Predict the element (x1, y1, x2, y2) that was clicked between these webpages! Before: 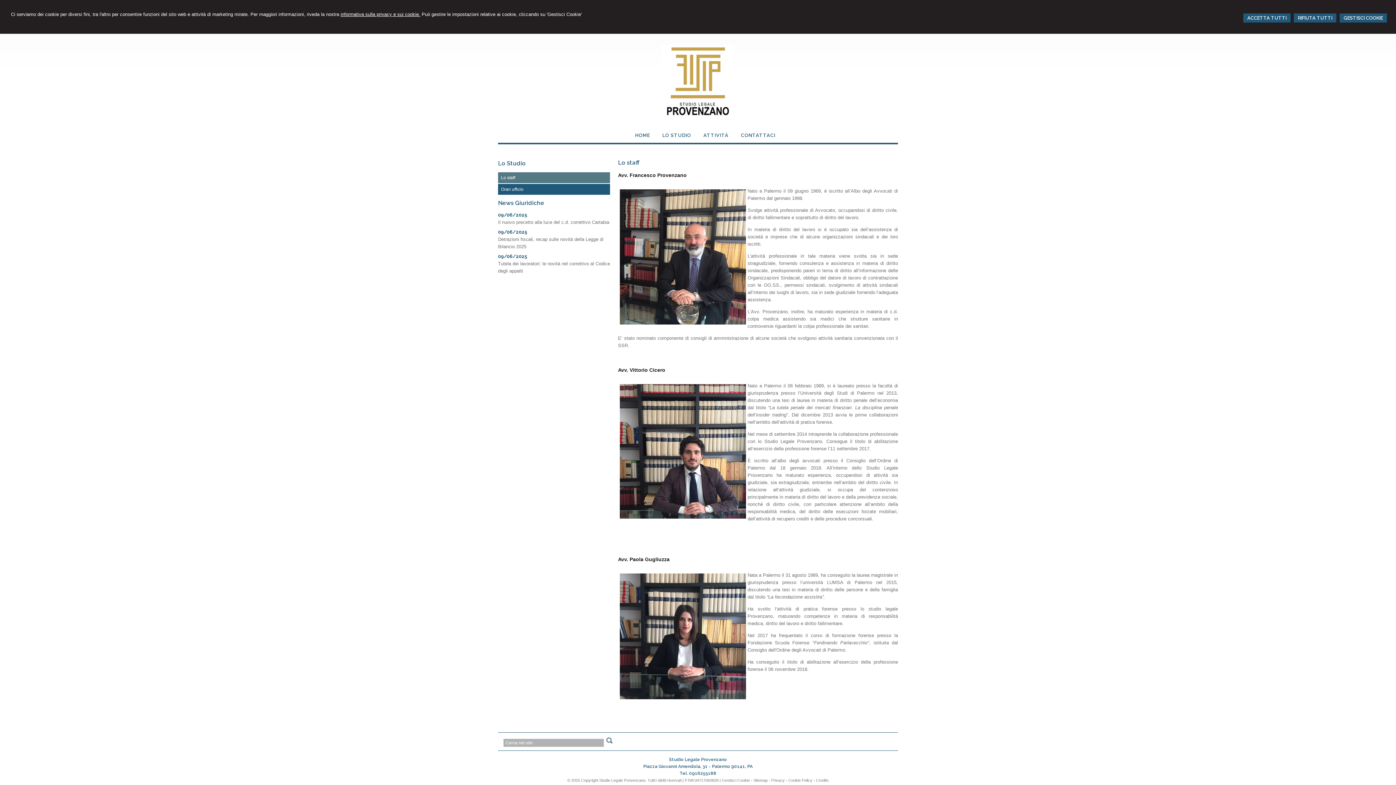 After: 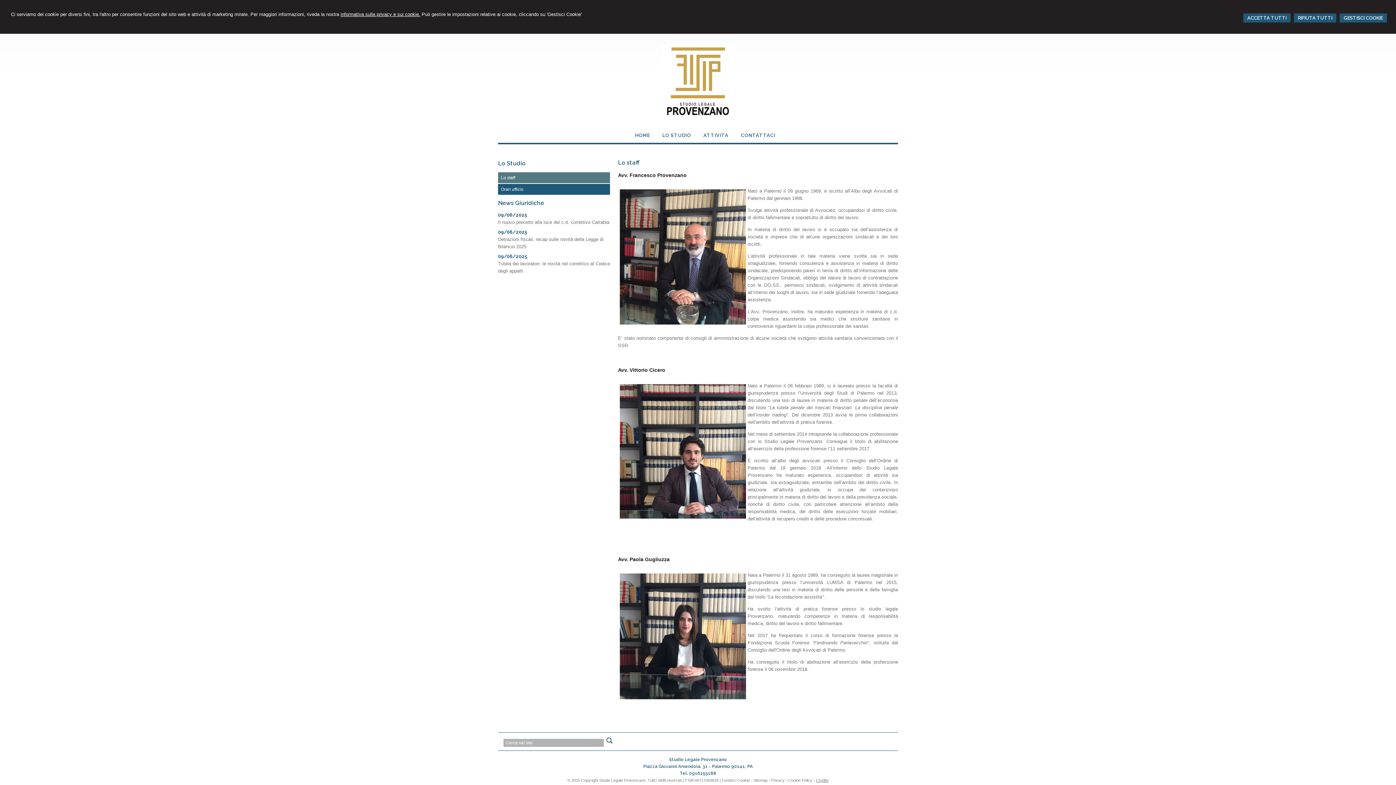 Action: bbox: (816, 778, 828, 782) label: Credits